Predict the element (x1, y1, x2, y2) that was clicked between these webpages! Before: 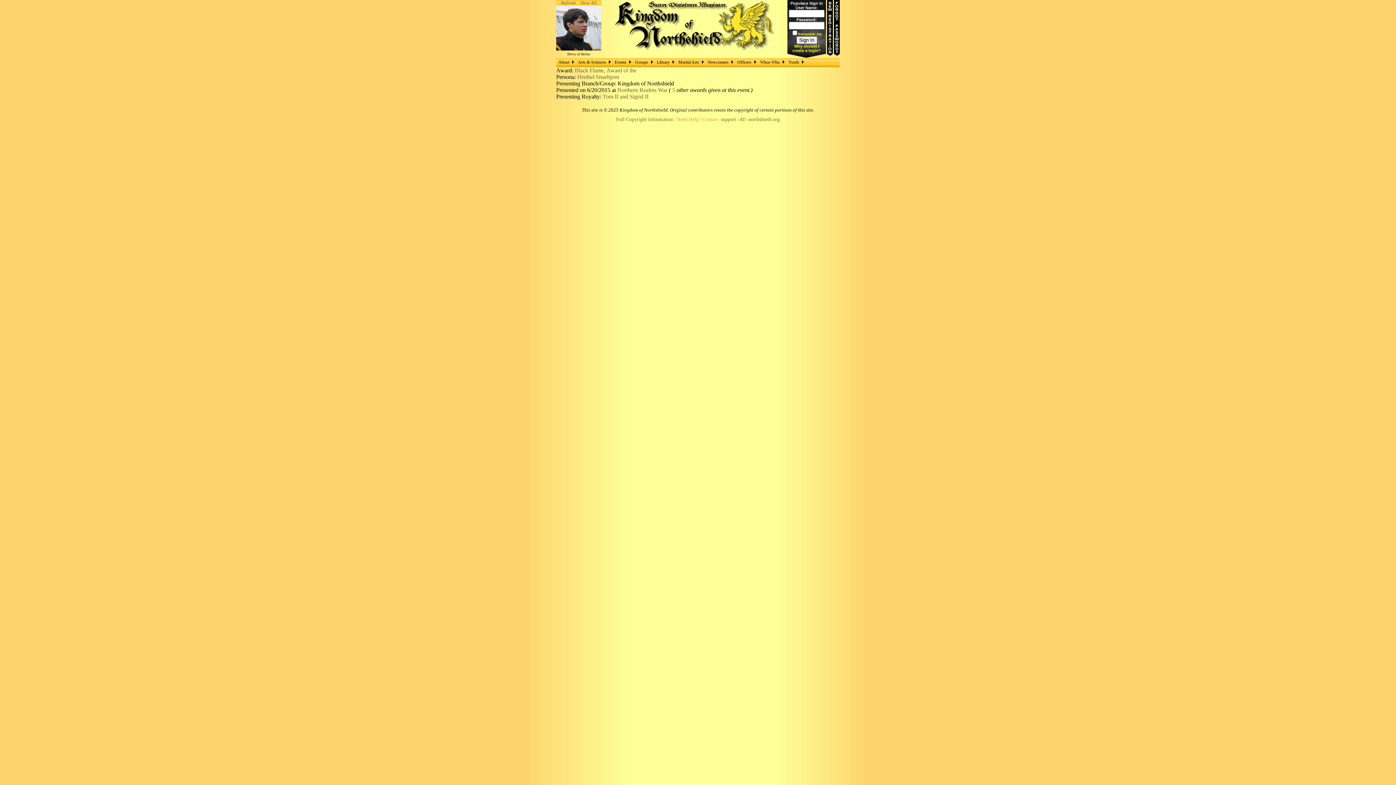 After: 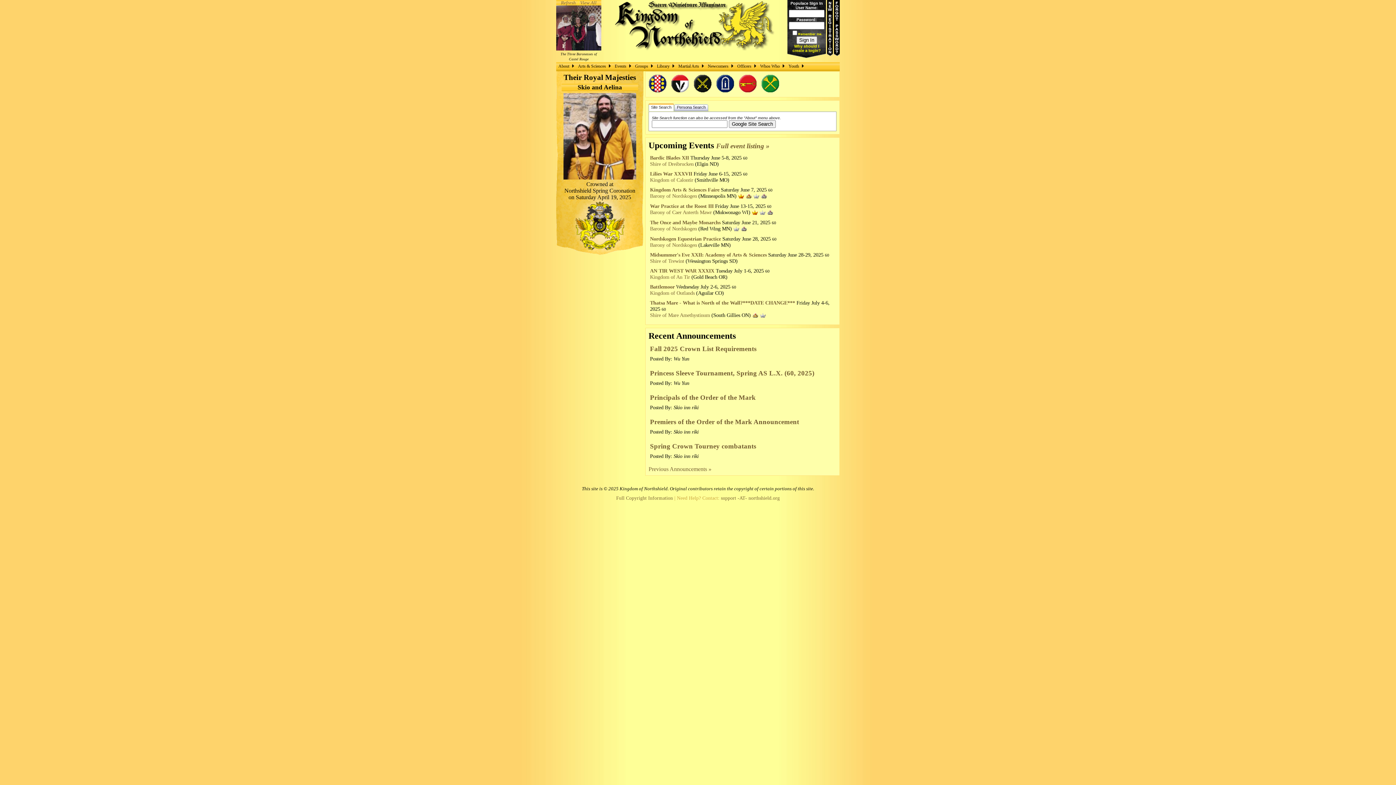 Action: bbox: (614, 0, 774, 6)